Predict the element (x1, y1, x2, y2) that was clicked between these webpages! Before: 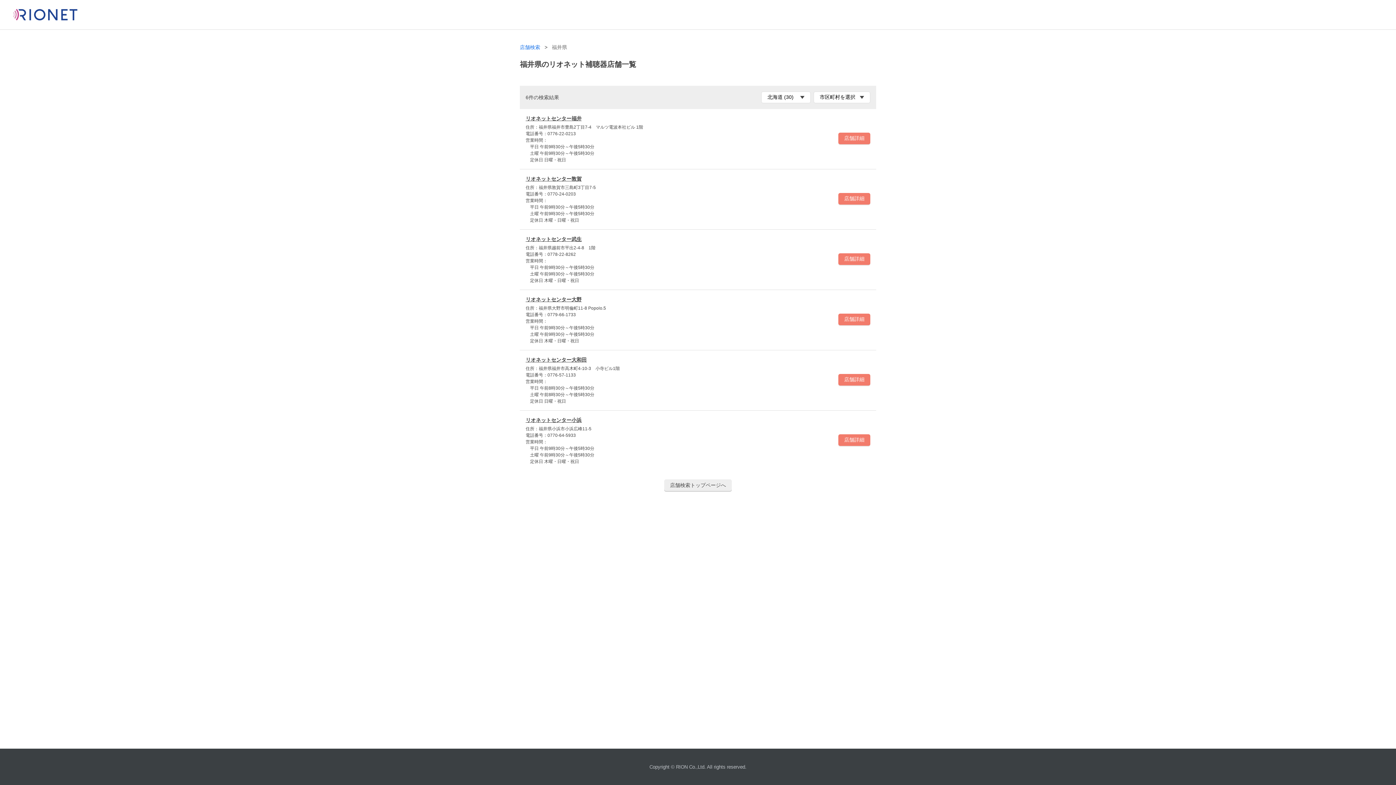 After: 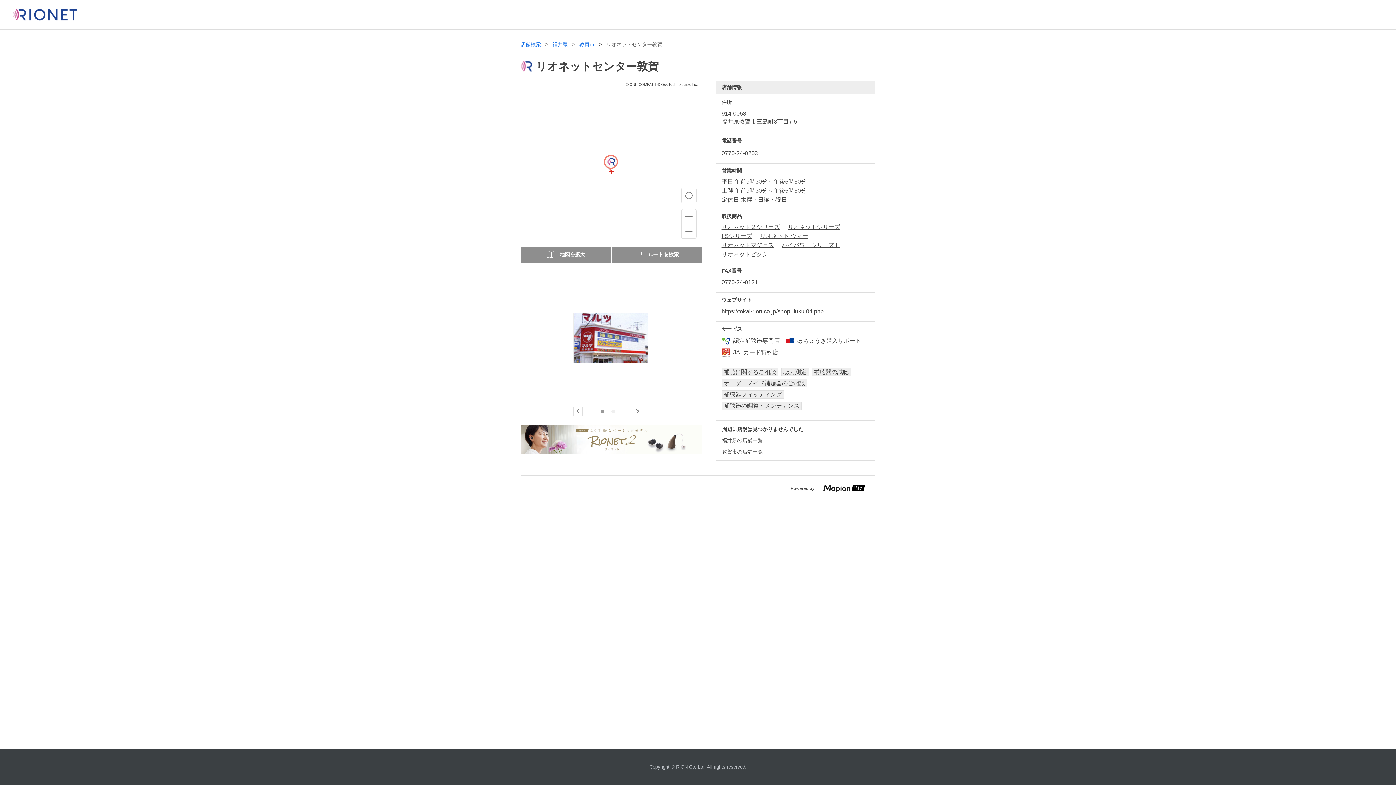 Action: label: リオネットセンター敦賀 bbox: (525, 175, 835, 182)